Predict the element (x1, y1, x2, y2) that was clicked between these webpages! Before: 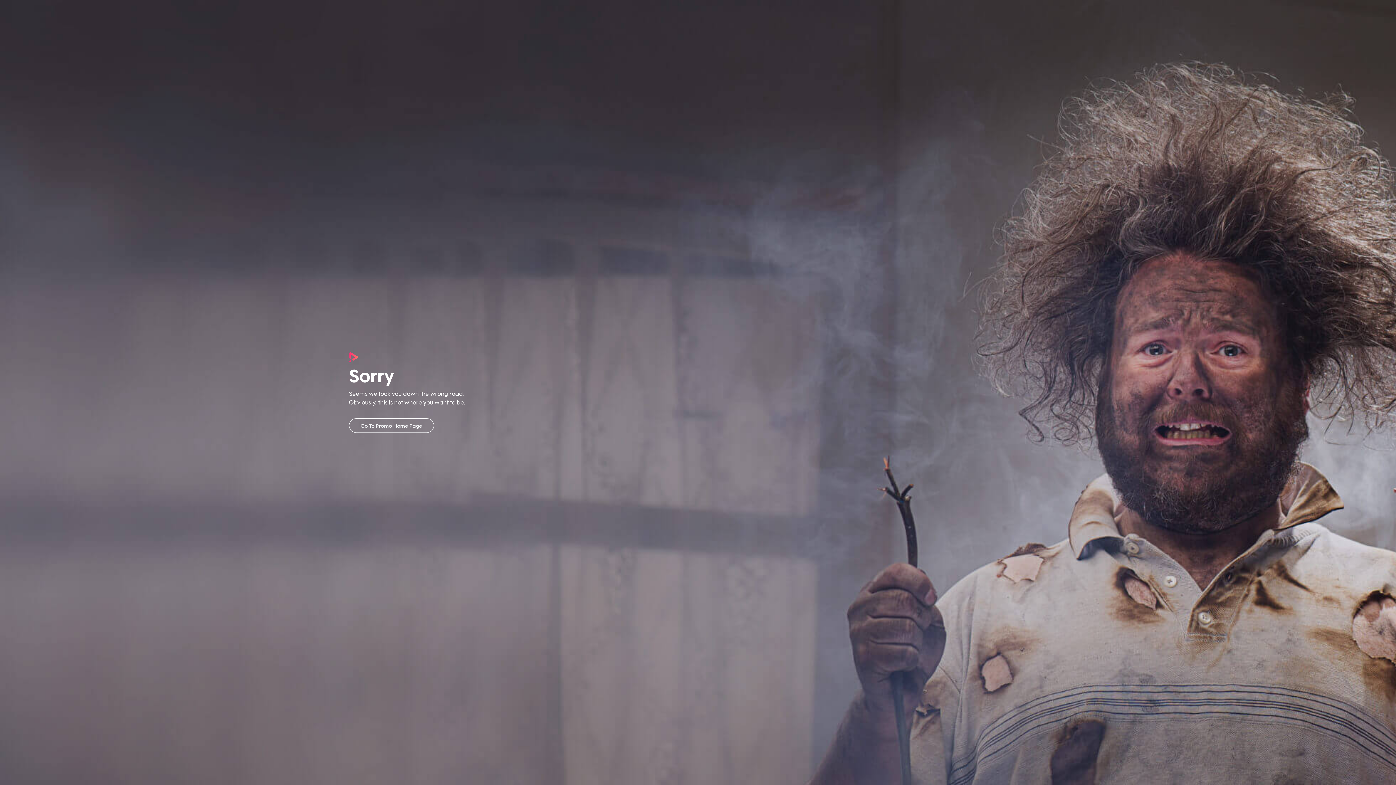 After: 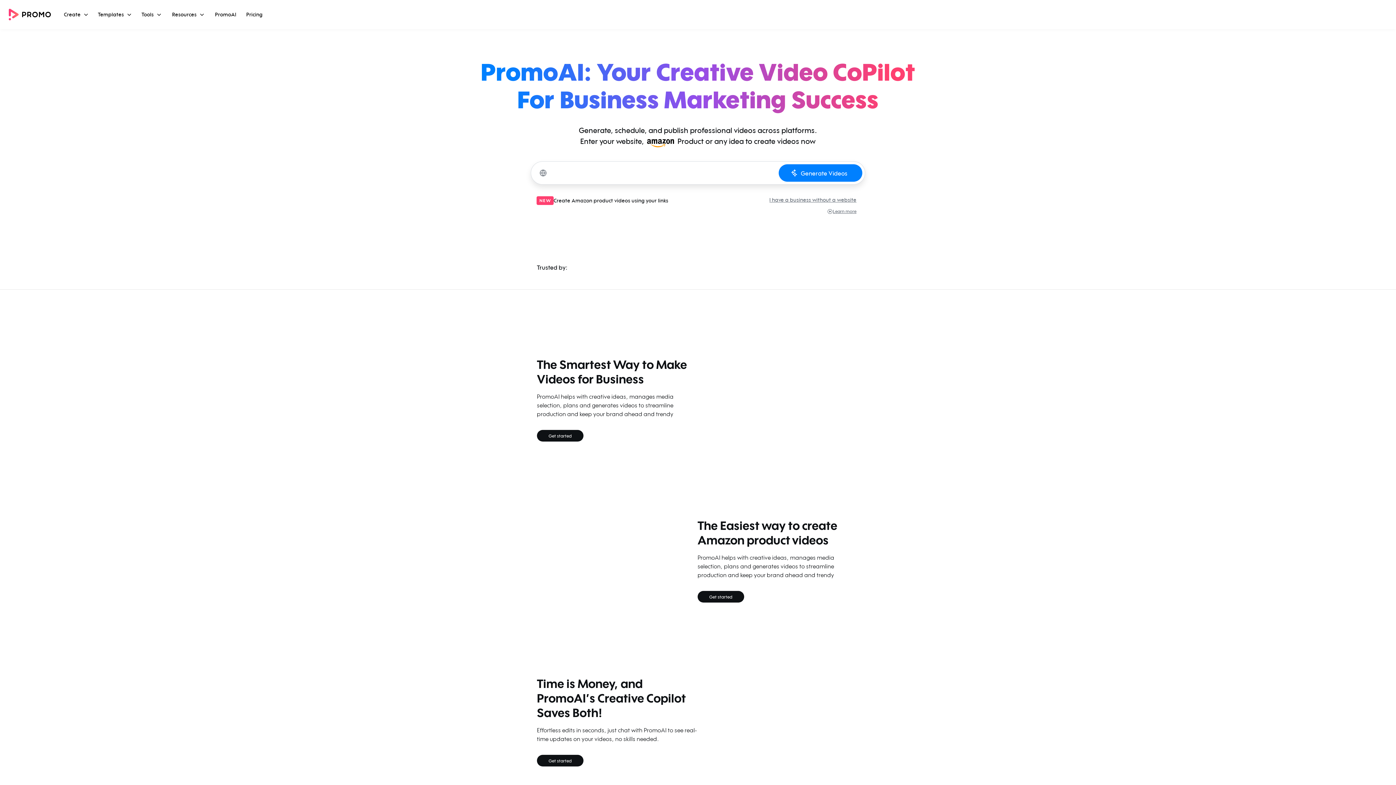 Action: label: Go To Promo Home Page bbox: (349, 418, 434, 433)